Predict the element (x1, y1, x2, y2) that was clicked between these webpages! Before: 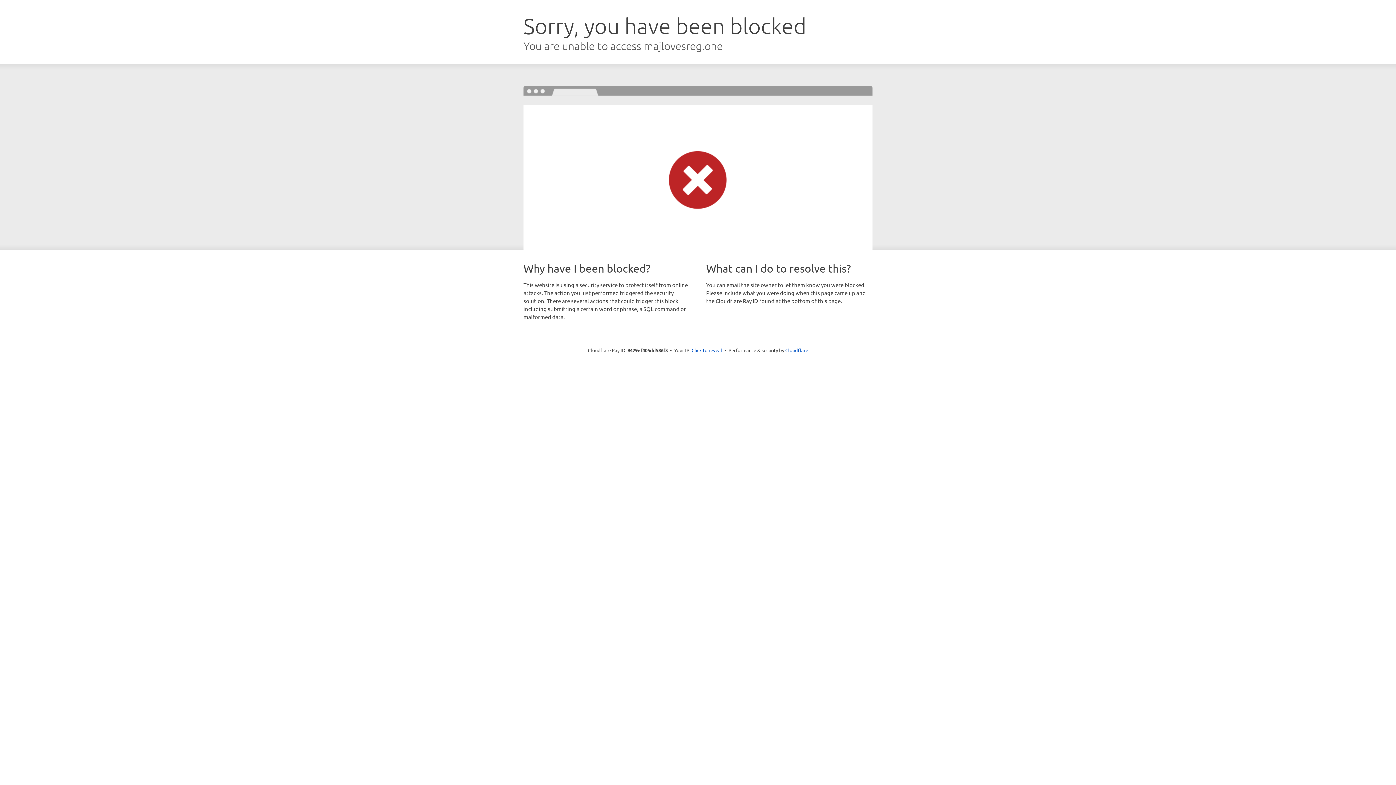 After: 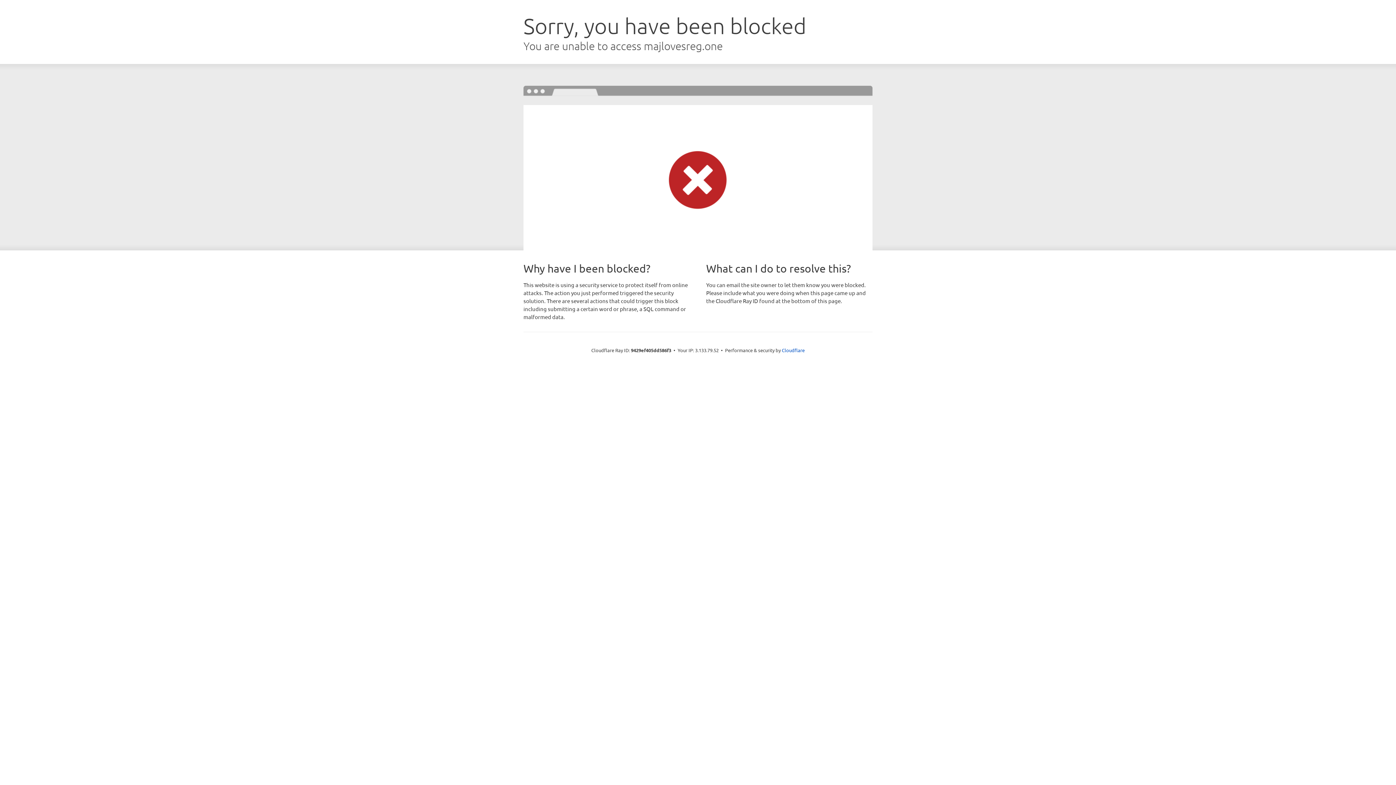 Action: bbox: (691, 346, 722, 353) label: Click to reveal